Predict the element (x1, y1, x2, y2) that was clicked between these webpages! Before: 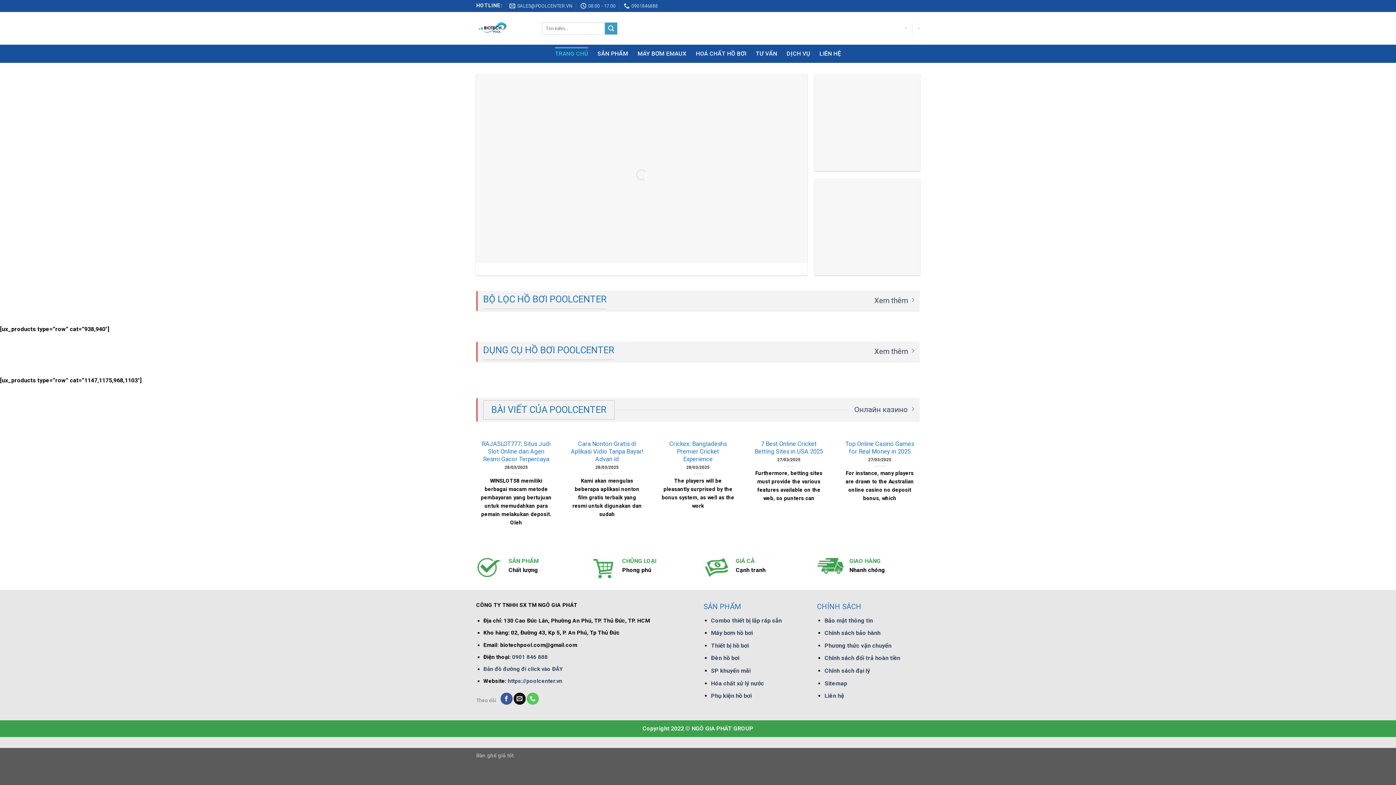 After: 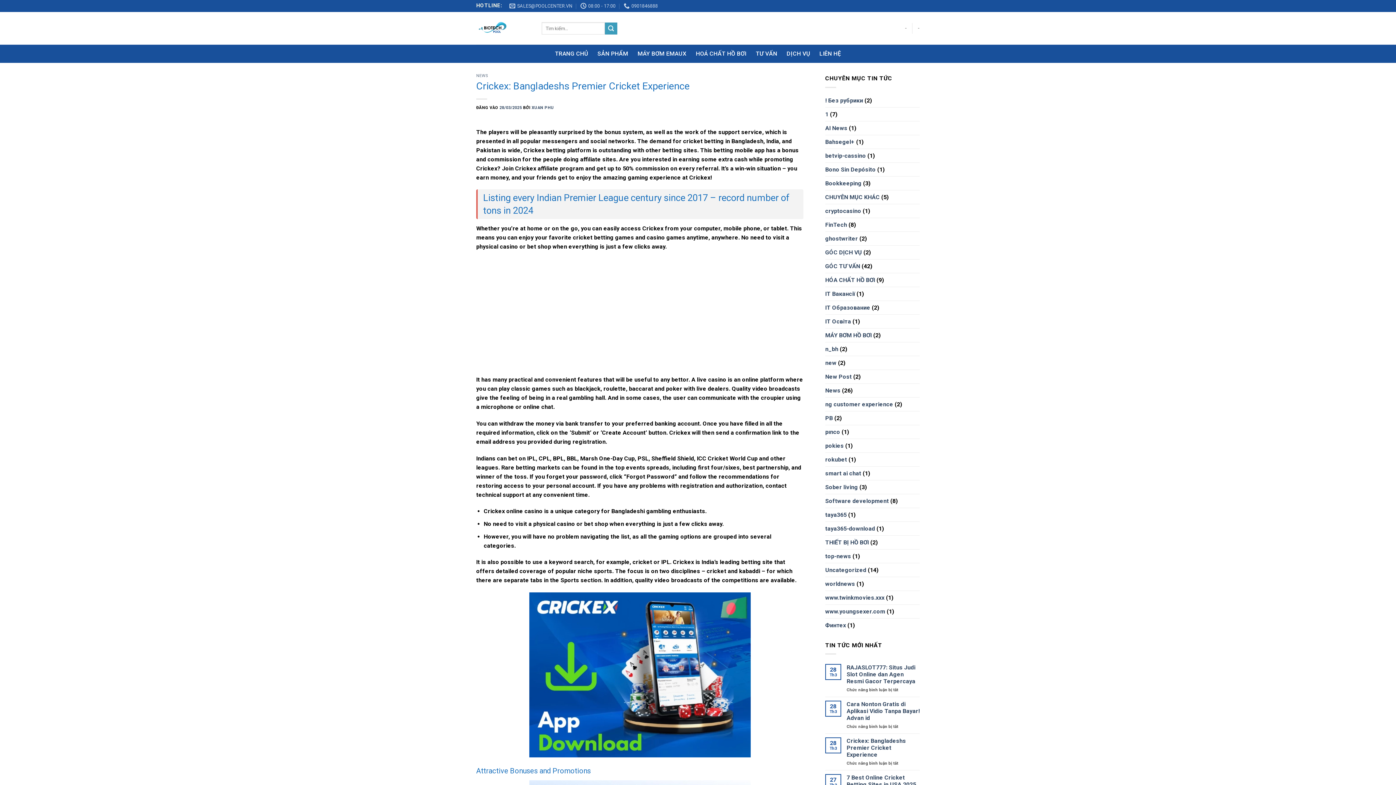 Action: bbox: (661, 440, 734, 463) label: Crickex: Bangladeshs Premier Cricket Experience